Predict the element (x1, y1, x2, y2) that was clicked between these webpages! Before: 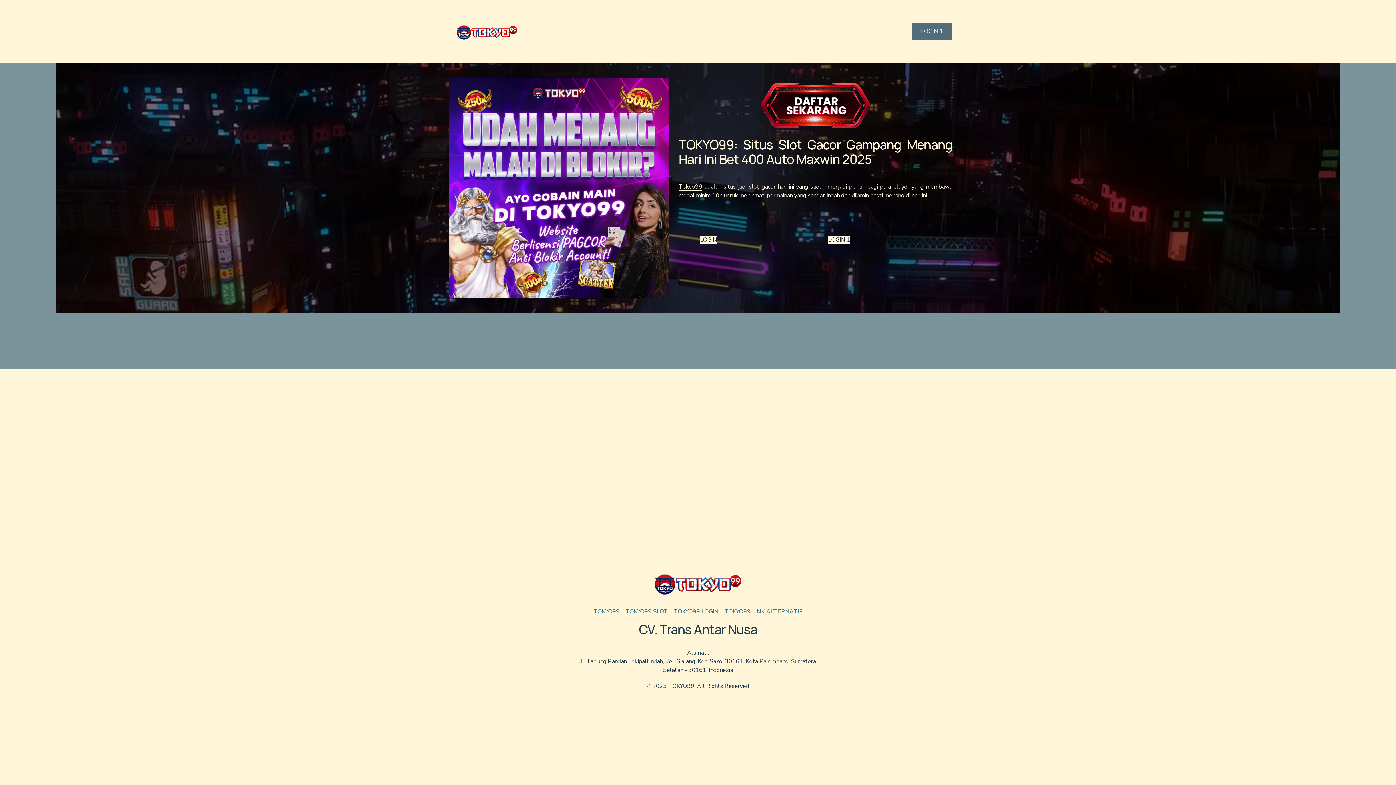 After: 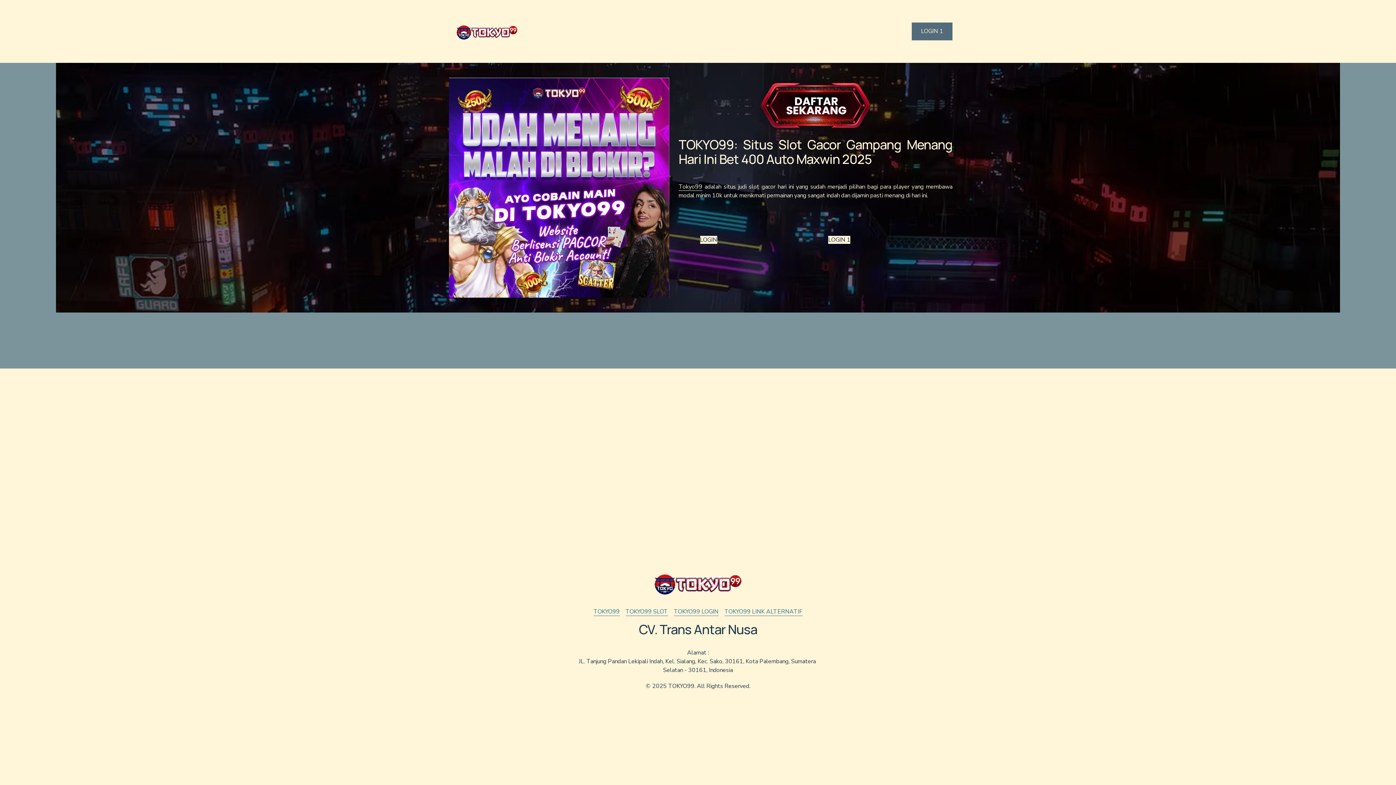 Action: bbox: (443, 22, 530, 40)